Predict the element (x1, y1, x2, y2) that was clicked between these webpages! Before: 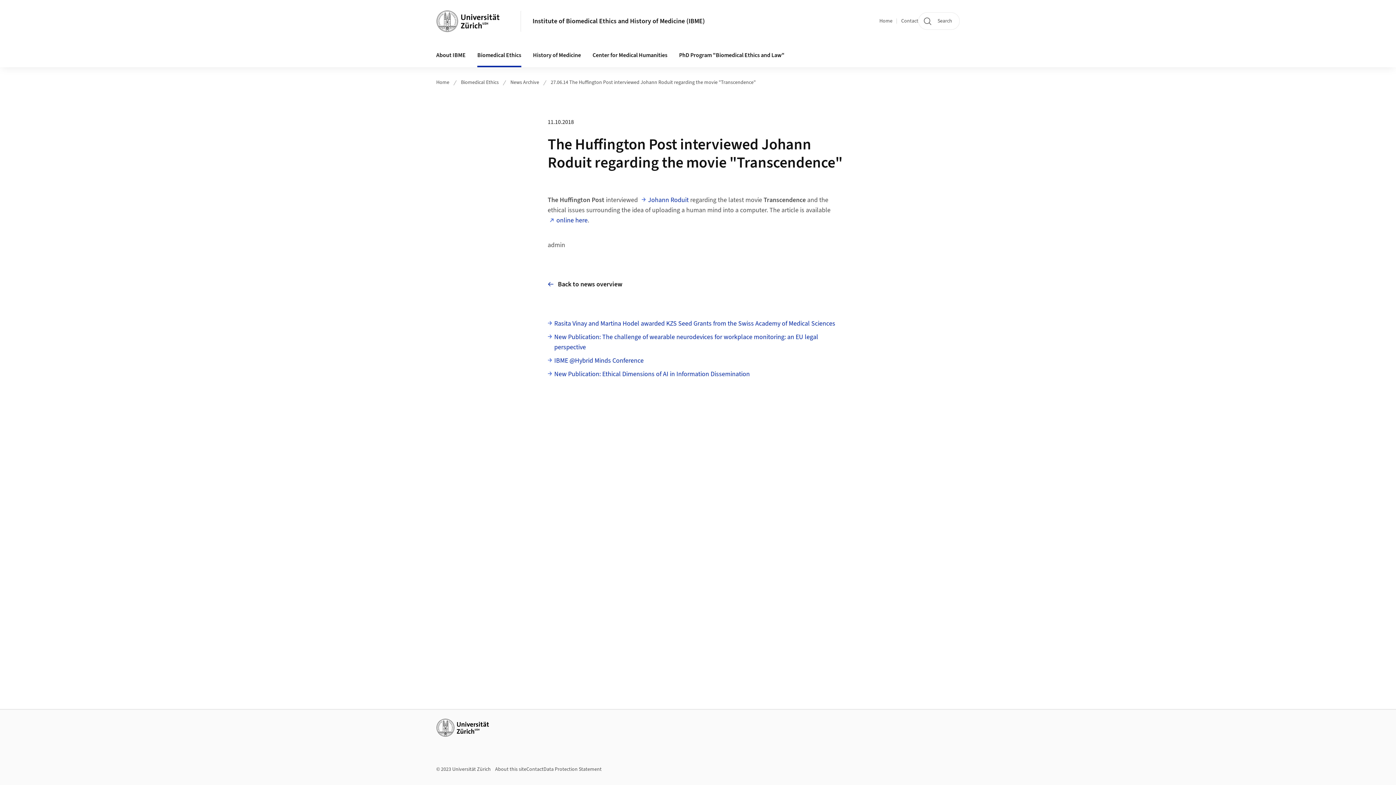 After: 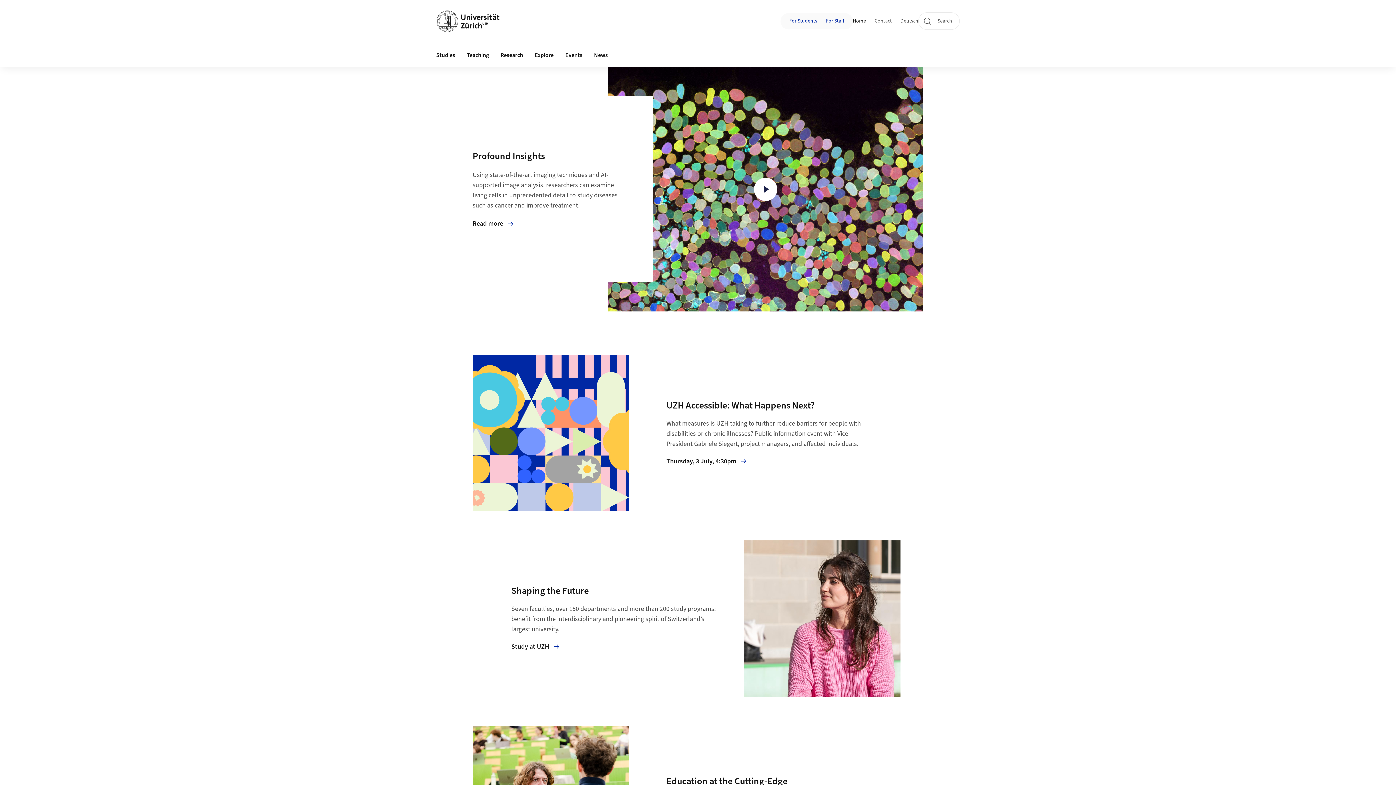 Action: bbox: (436, 718, 501, 737)